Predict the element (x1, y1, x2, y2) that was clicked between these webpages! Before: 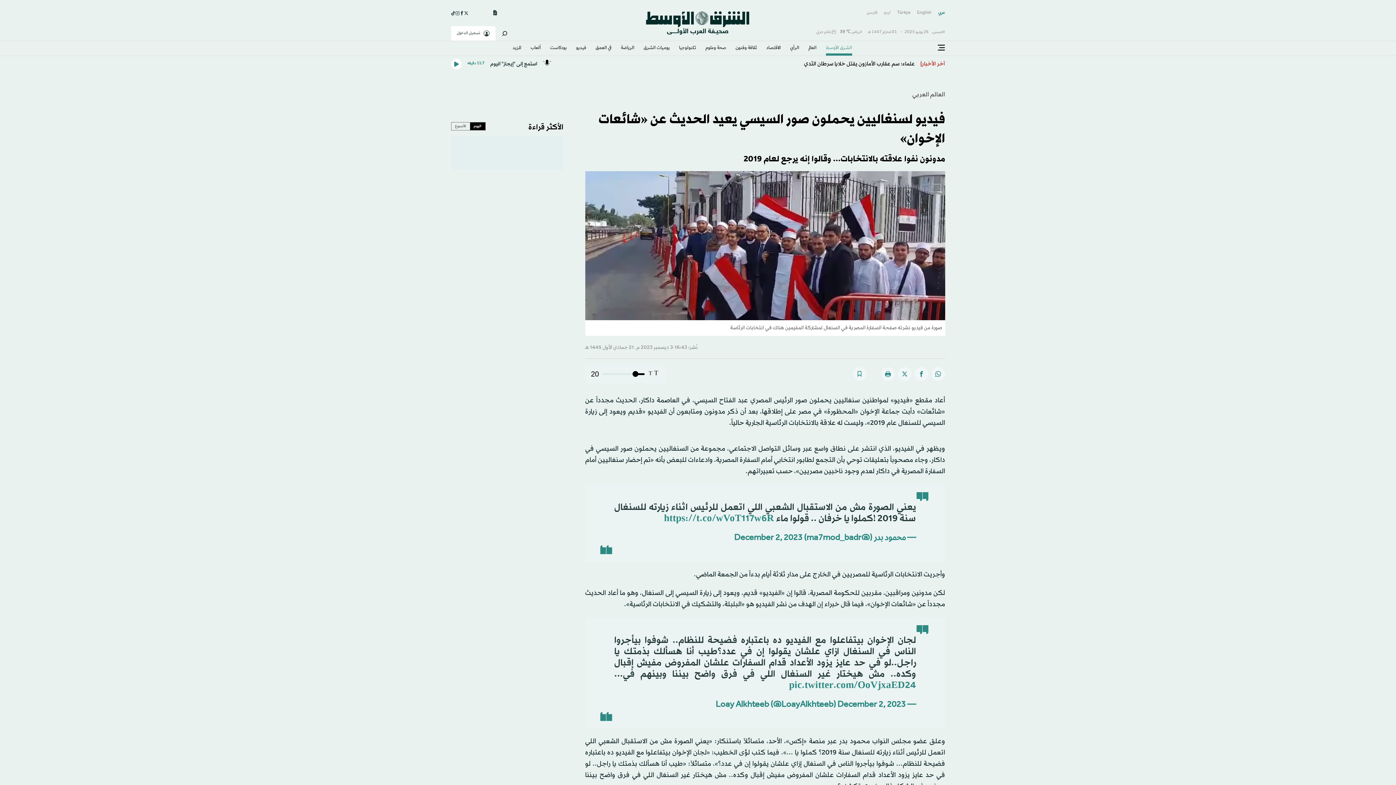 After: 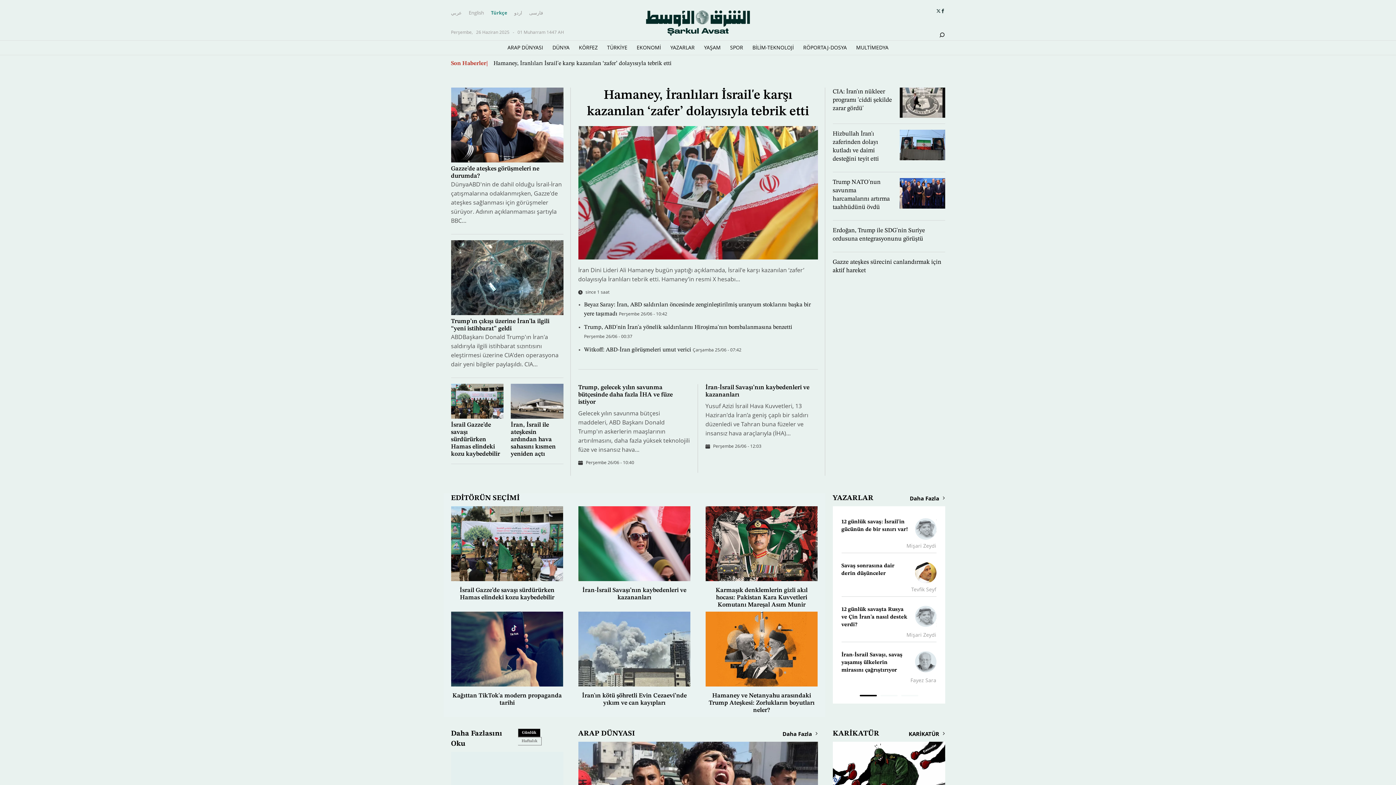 Action: label: Türkçe bbox: (897, 8, 910, 17)